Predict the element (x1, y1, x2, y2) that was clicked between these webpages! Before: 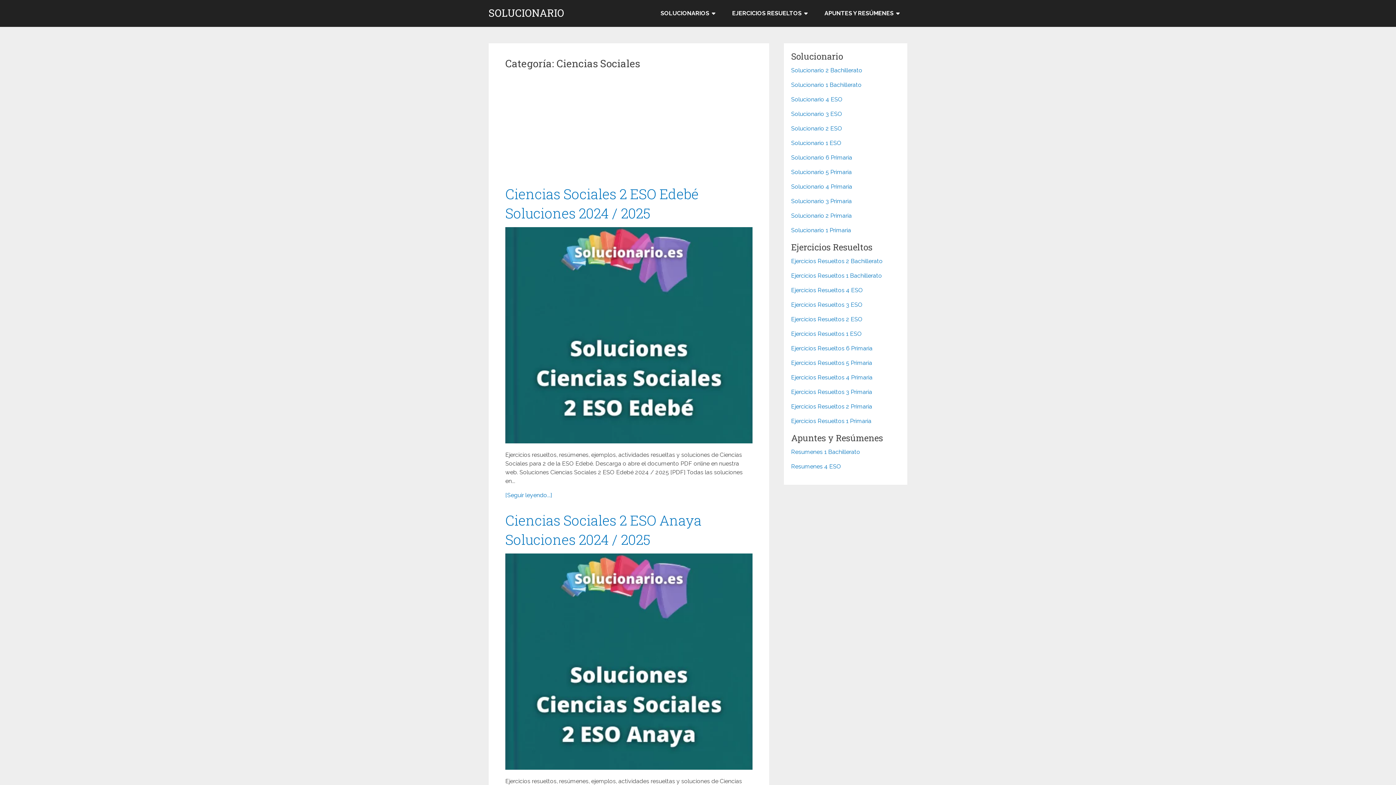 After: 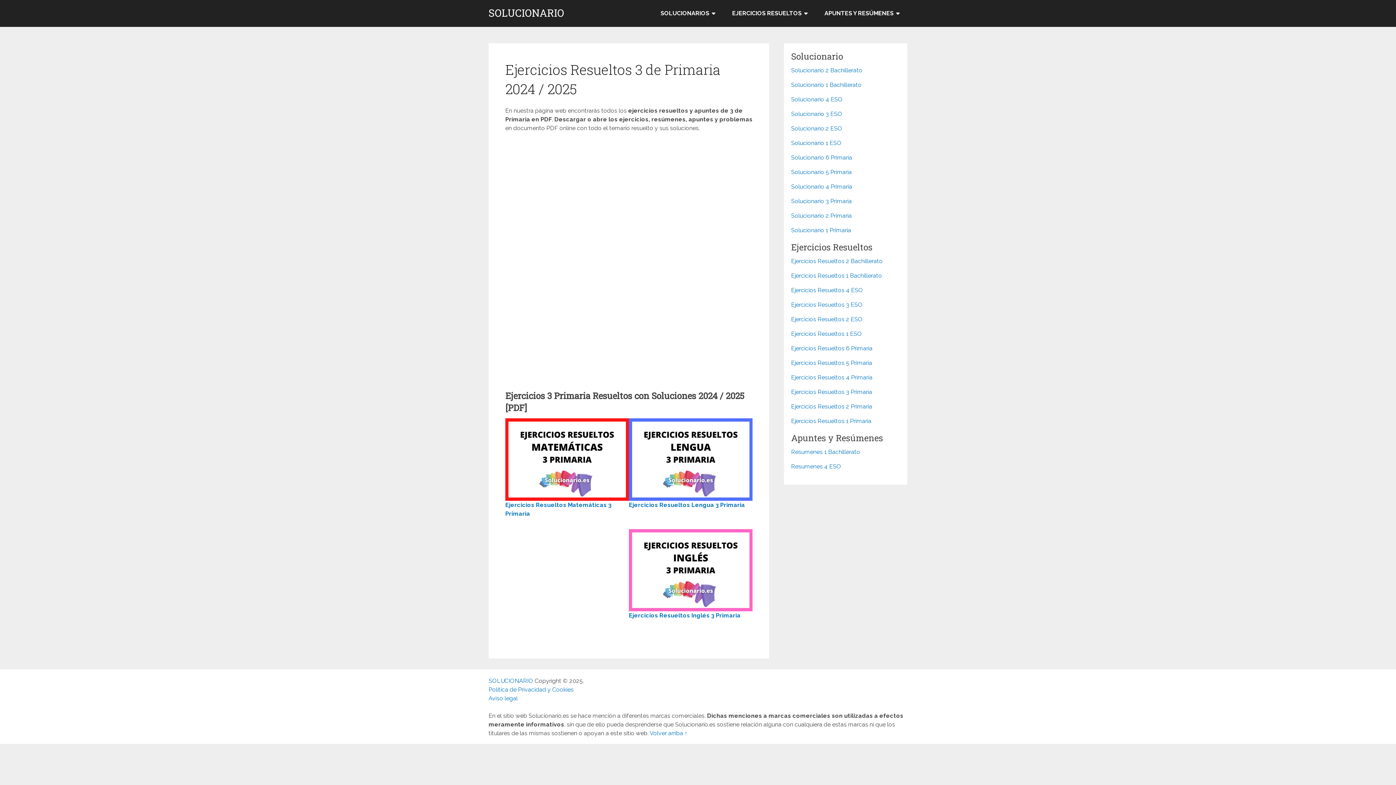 Action: bbox: (791, 388, 872, 395) label: Ejercicios Resueltos 3 Primaria